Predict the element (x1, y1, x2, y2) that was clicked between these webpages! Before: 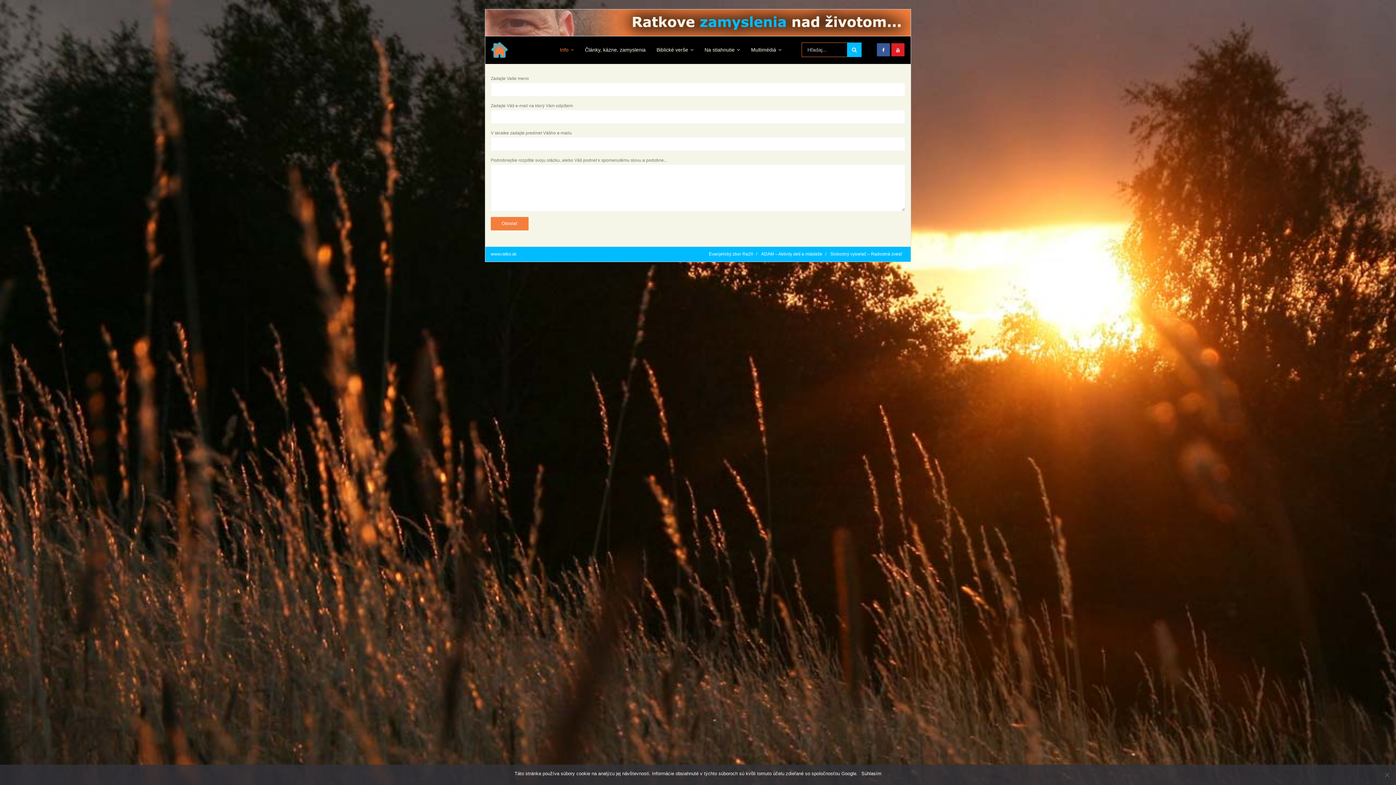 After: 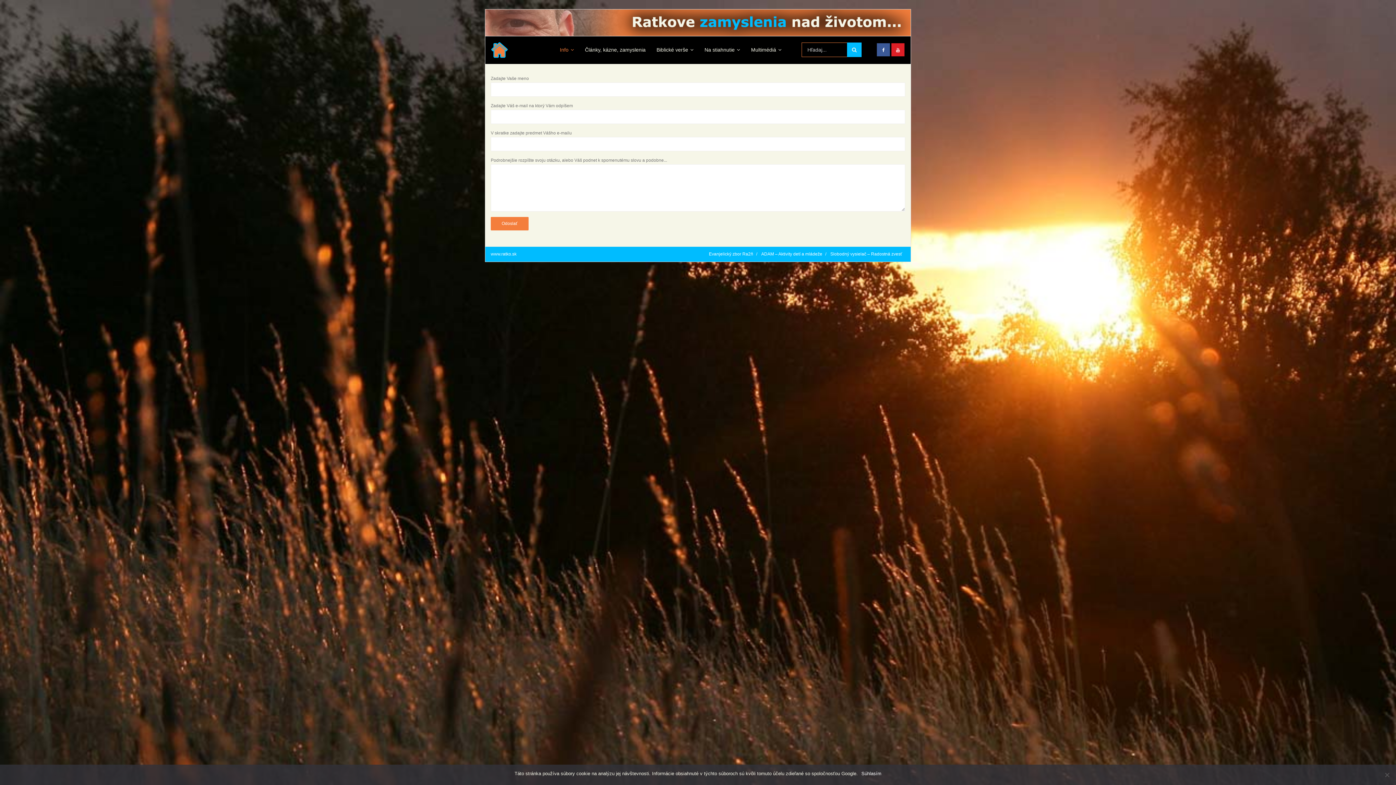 Action: label: Evanjelický zbor Ra2ň bbox: (706, 251, 756, 256)